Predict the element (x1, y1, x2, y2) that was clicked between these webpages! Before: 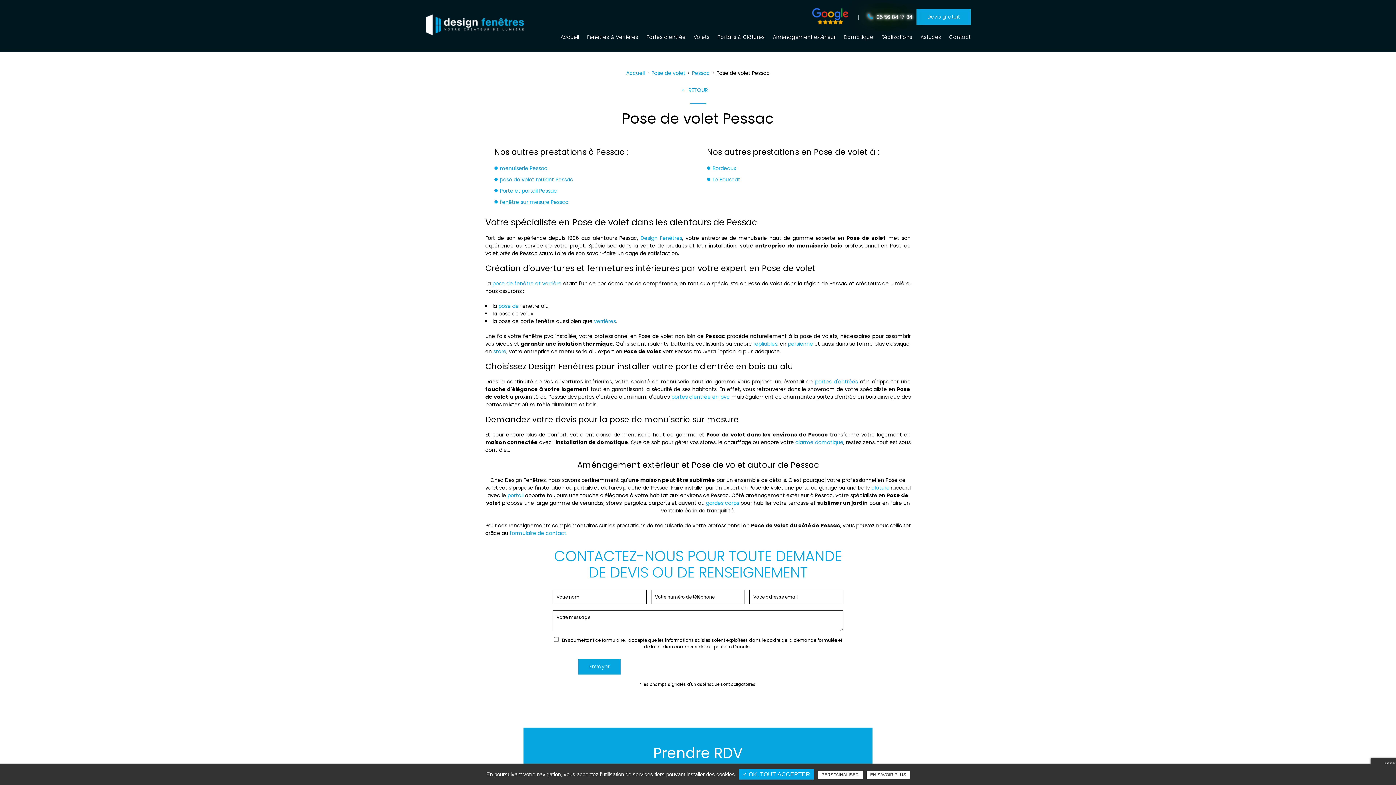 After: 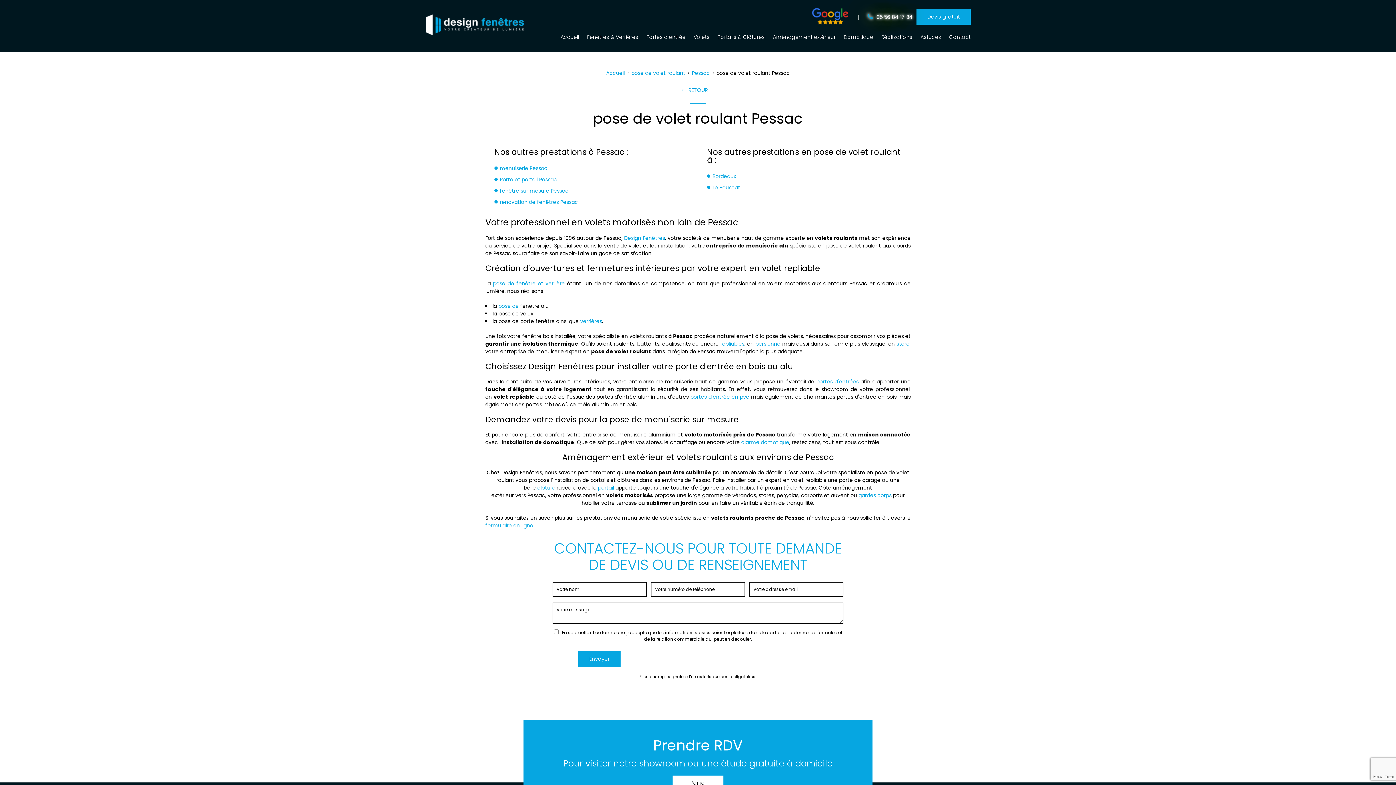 Action: label: pose de volet roulant Pessac bbox: (494, 176, 573, 183)